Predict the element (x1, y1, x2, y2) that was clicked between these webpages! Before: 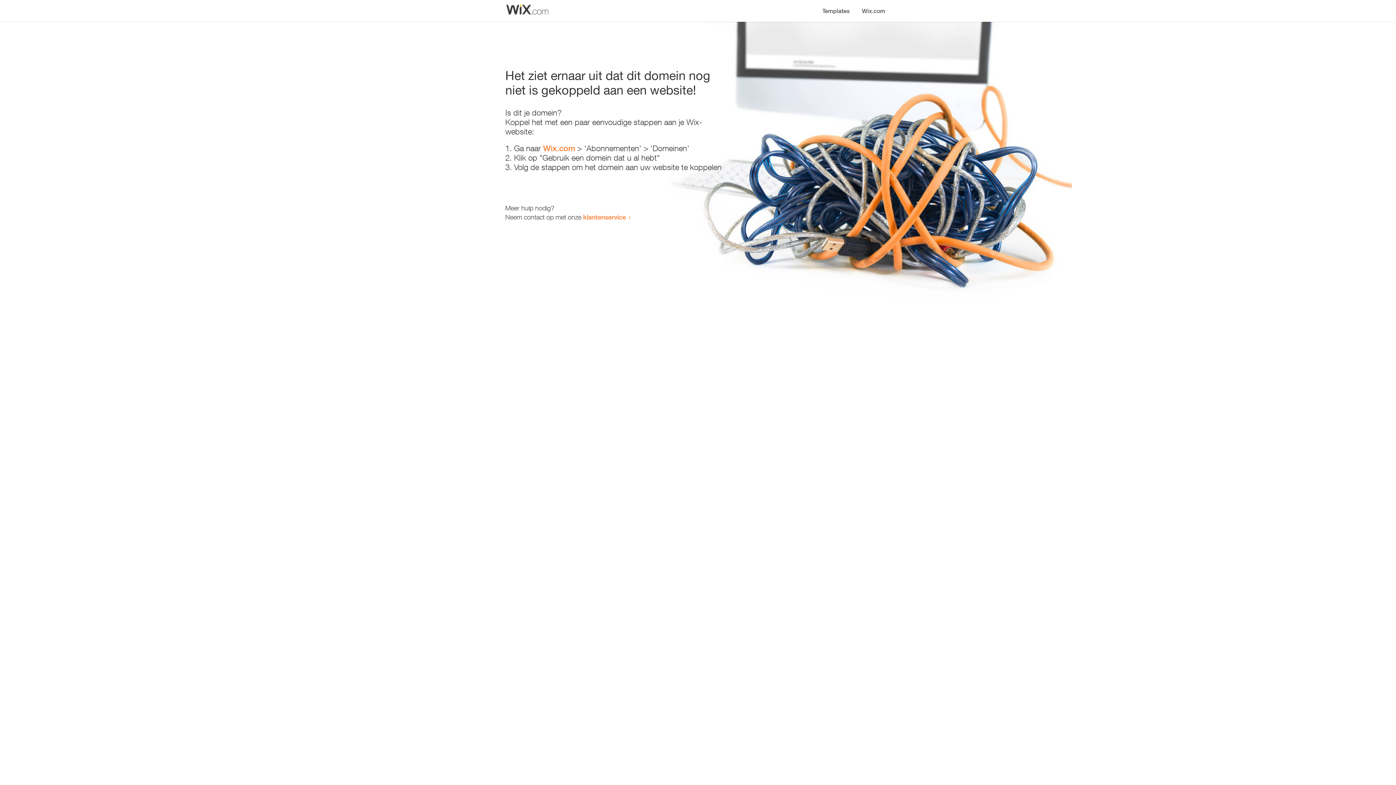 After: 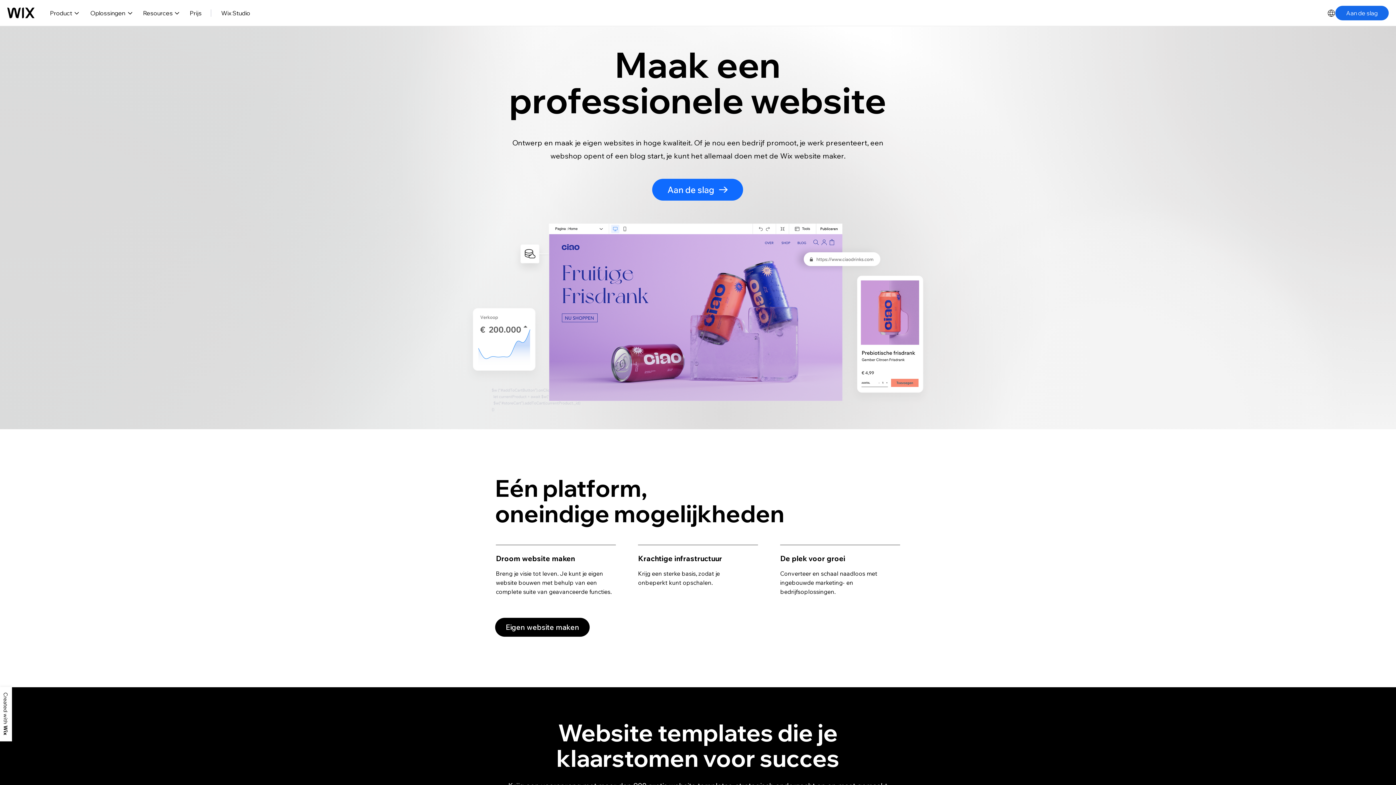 Action: bbox: (856, 0, 890, 14) label: Wix.com